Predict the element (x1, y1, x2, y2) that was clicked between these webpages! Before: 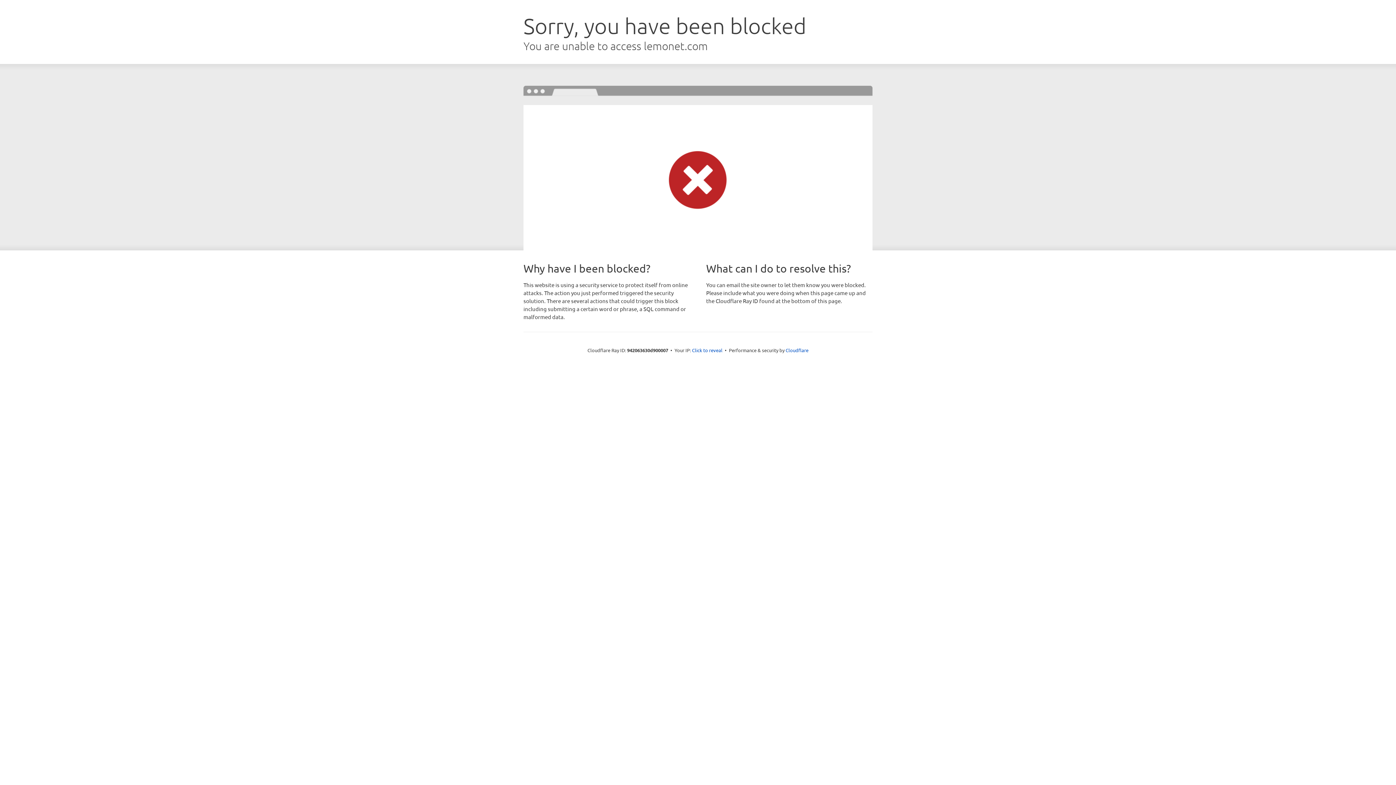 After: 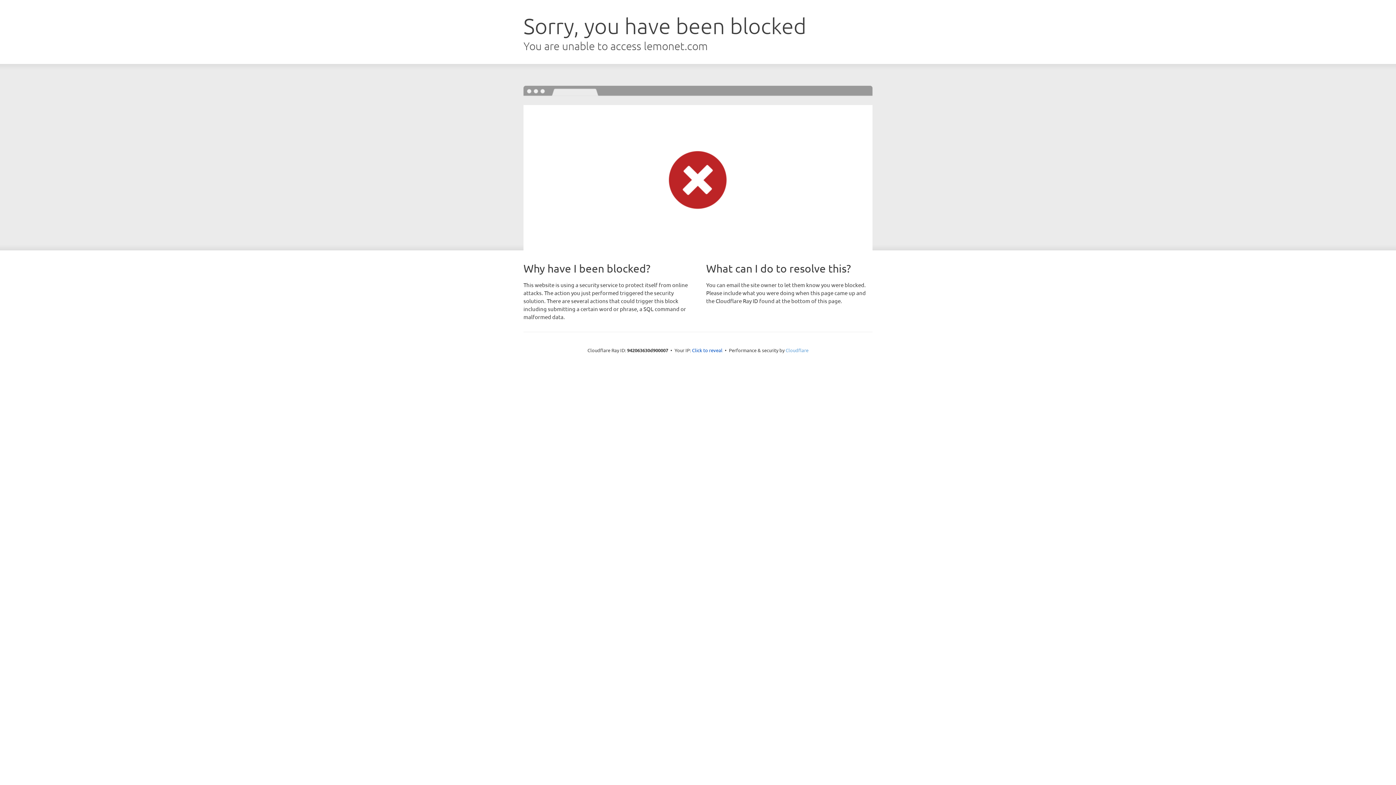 Action: bbox: (785, 347, 808, 353) label: Cloudflare